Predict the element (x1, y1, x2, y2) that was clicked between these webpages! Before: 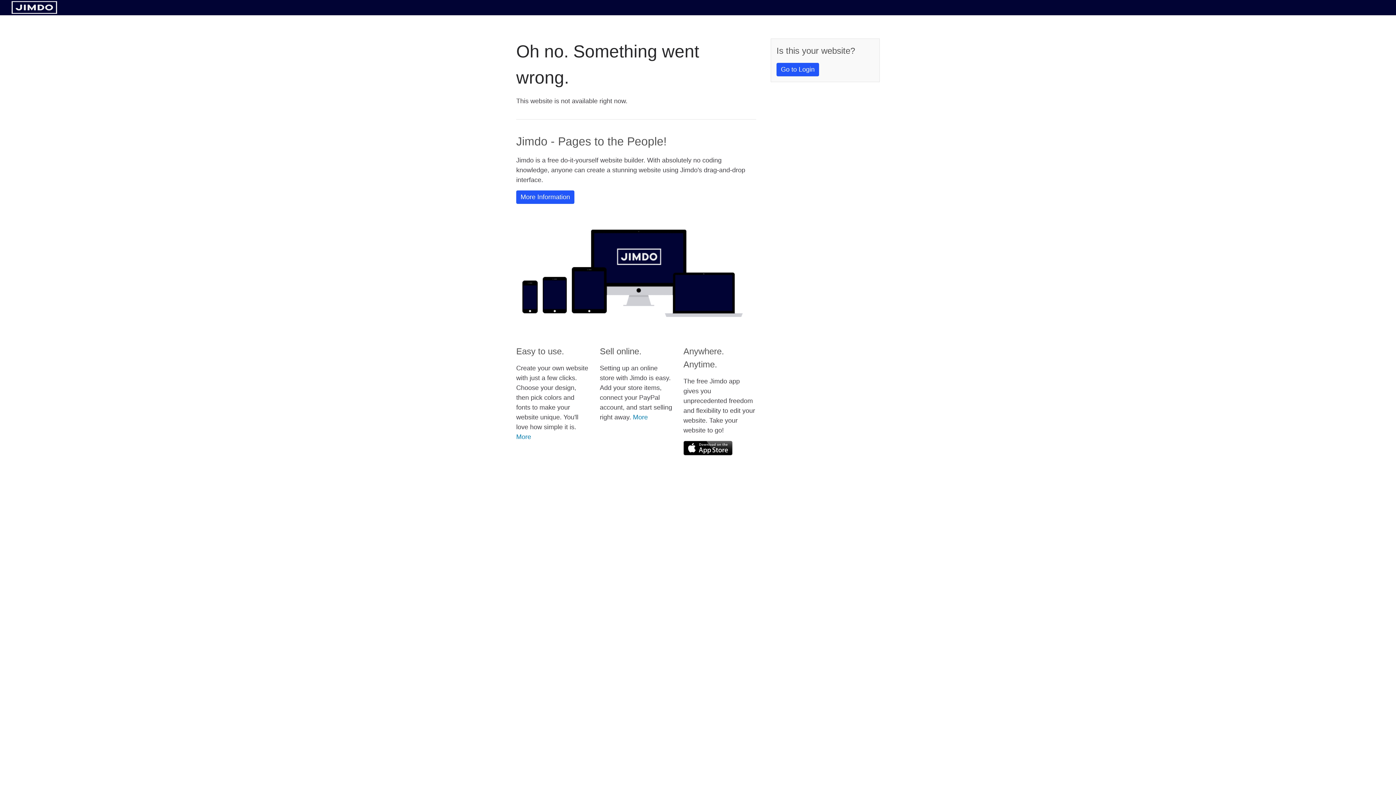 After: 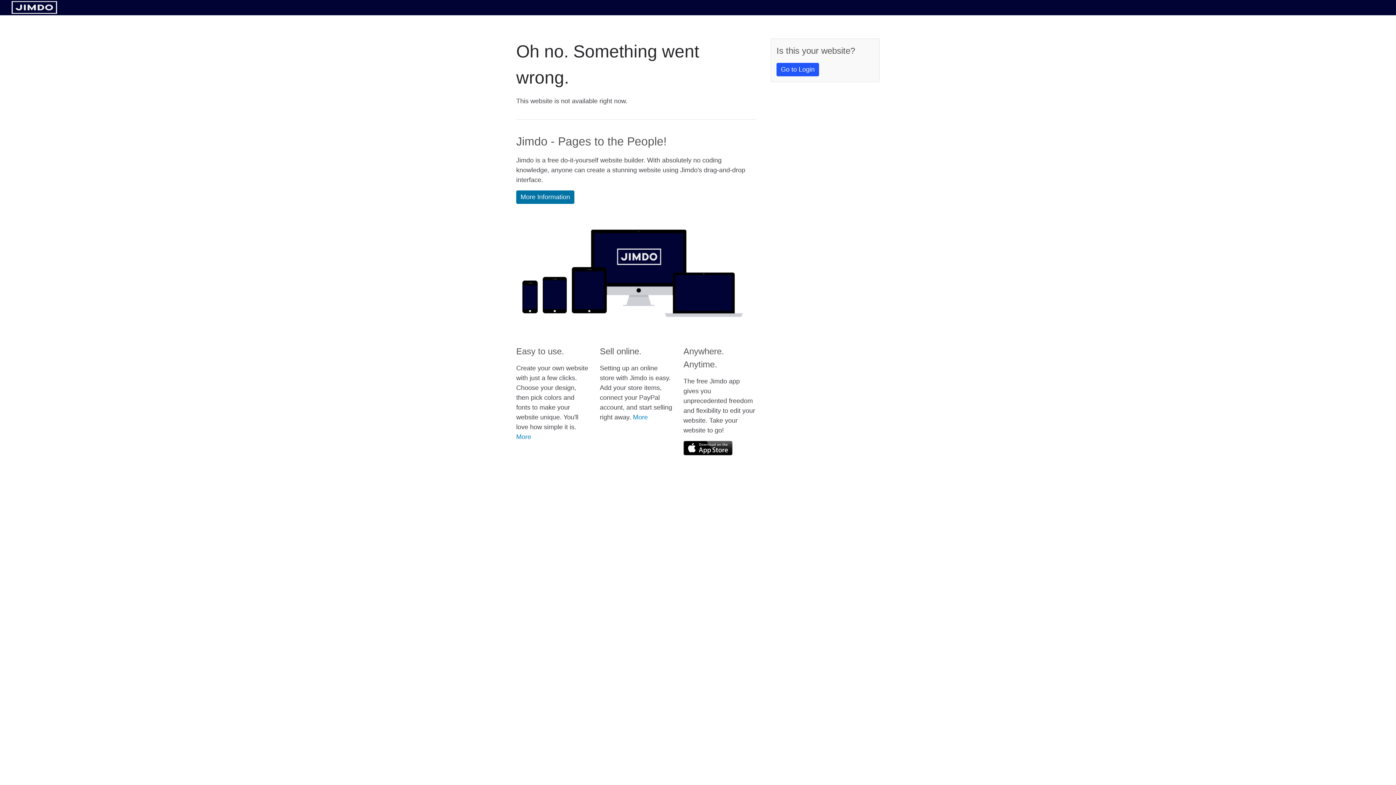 Action: bbox: (516, 190, 574, 204) label: More Information